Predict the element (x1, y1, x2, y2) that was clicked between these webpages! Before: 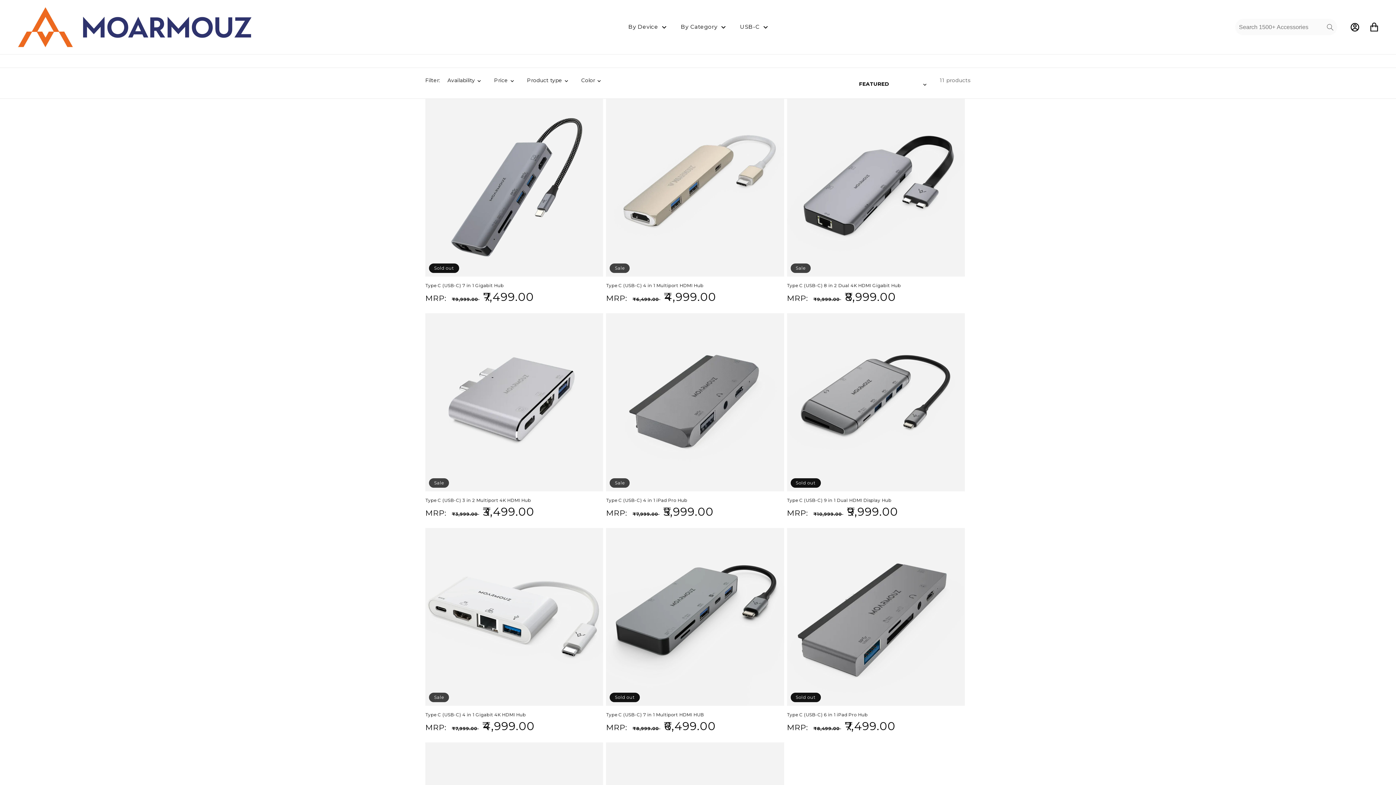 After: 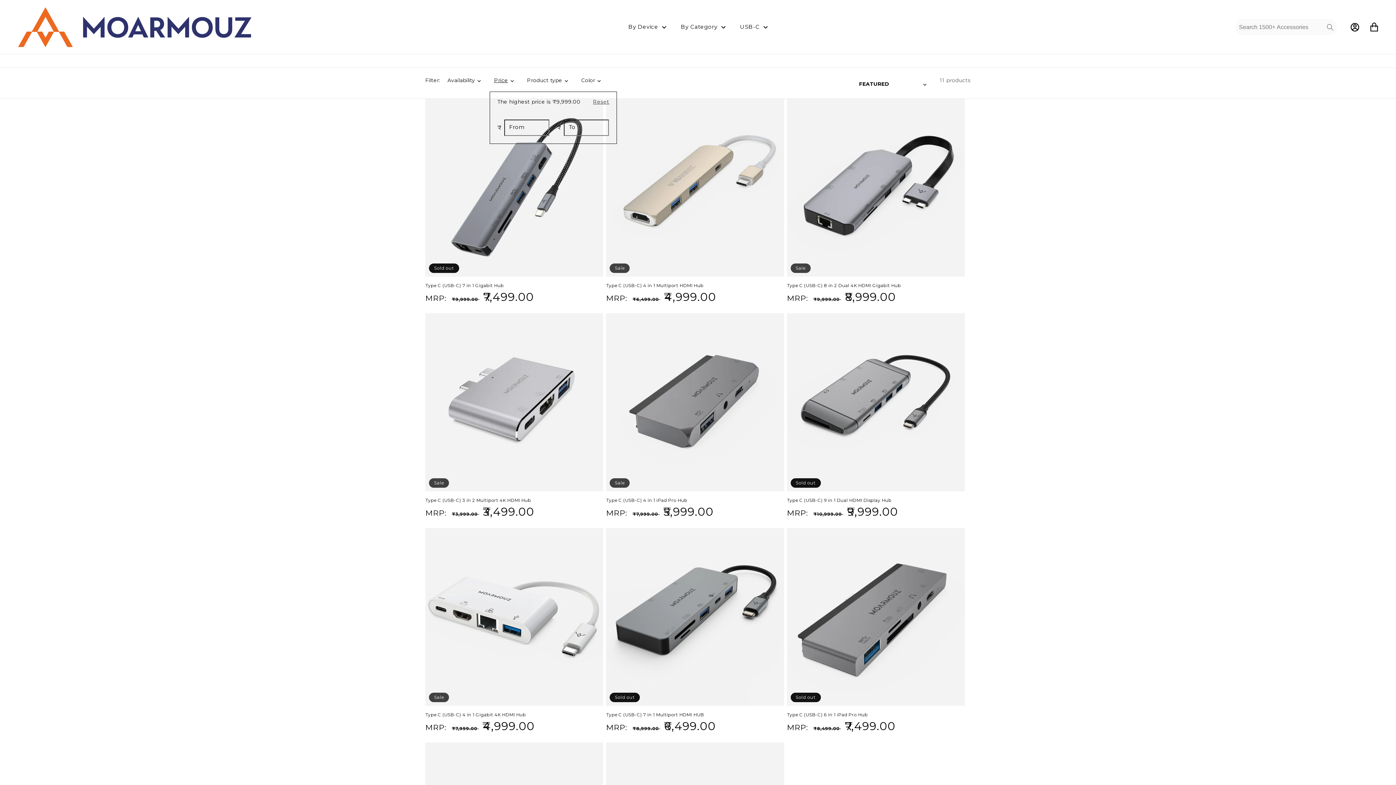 Action: bbox: (494, 76, 514, 84) label: Price